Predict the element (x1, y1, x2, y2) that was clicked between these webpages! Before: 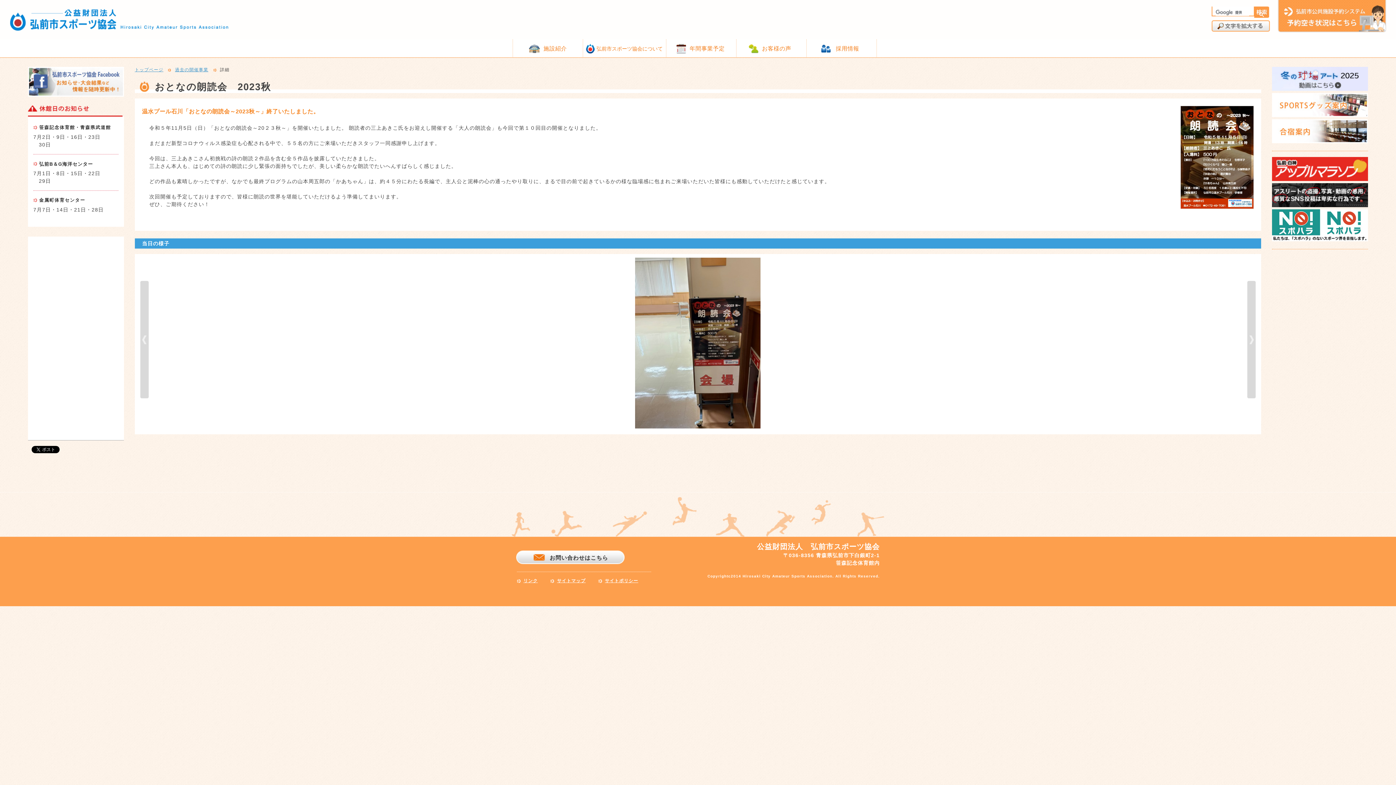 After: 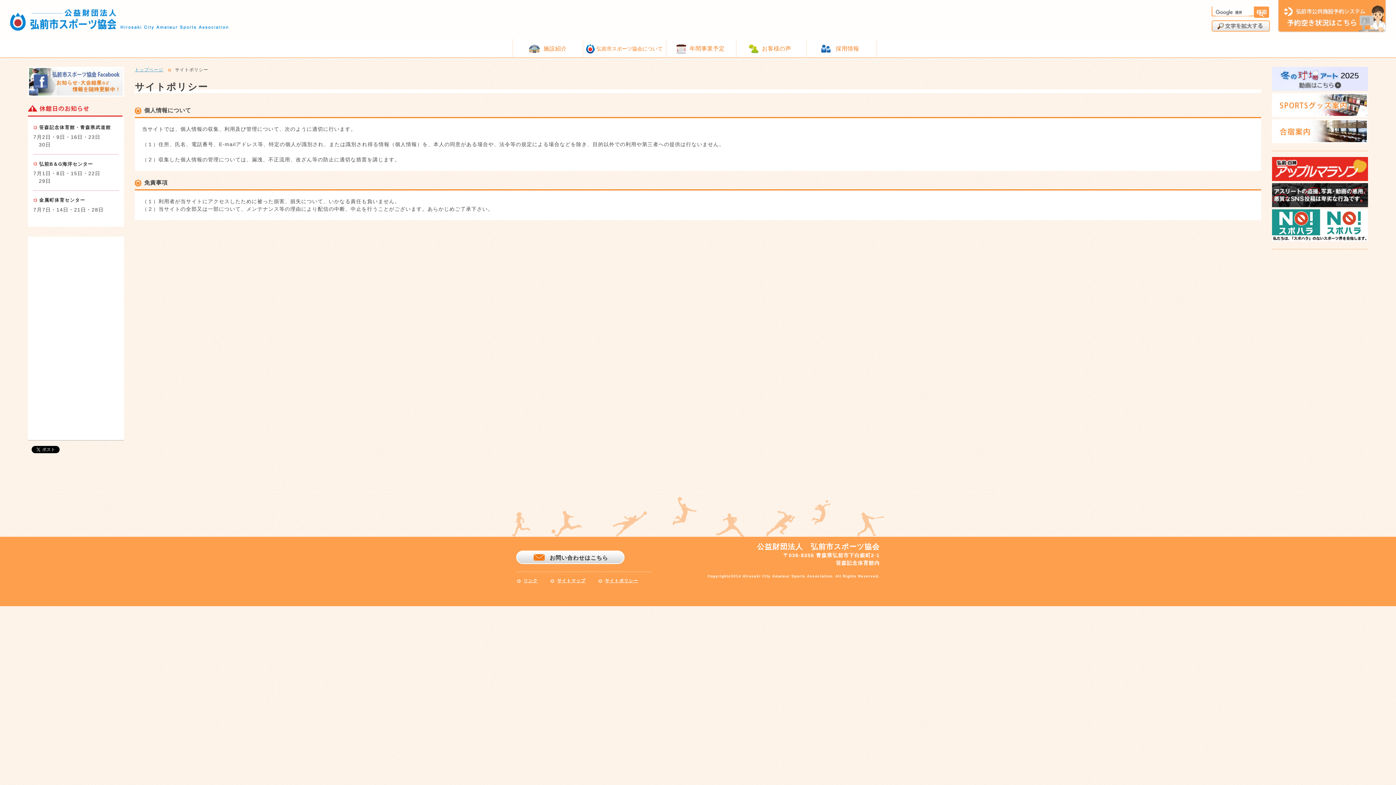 Action: label: サイトポリシー bbox: (598, 577, 638, 585)